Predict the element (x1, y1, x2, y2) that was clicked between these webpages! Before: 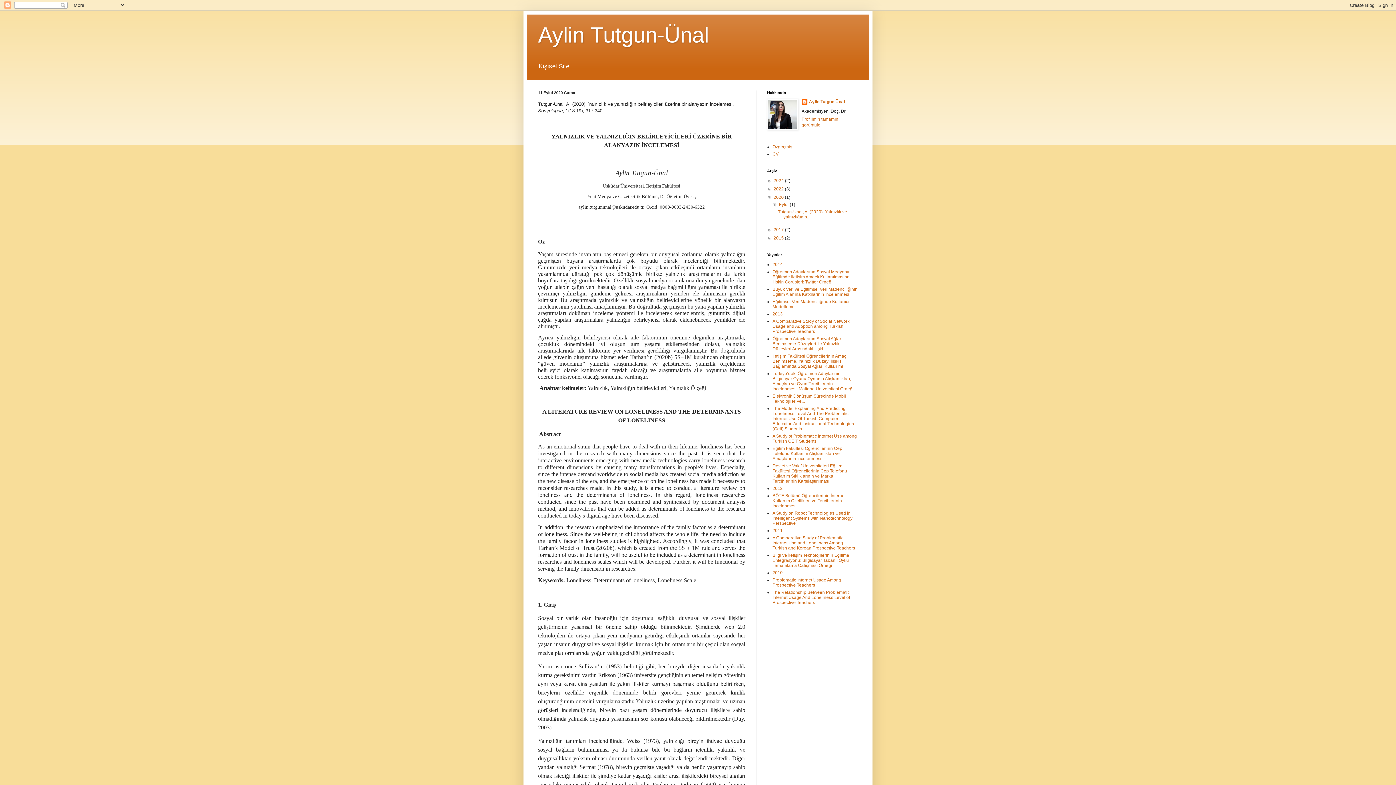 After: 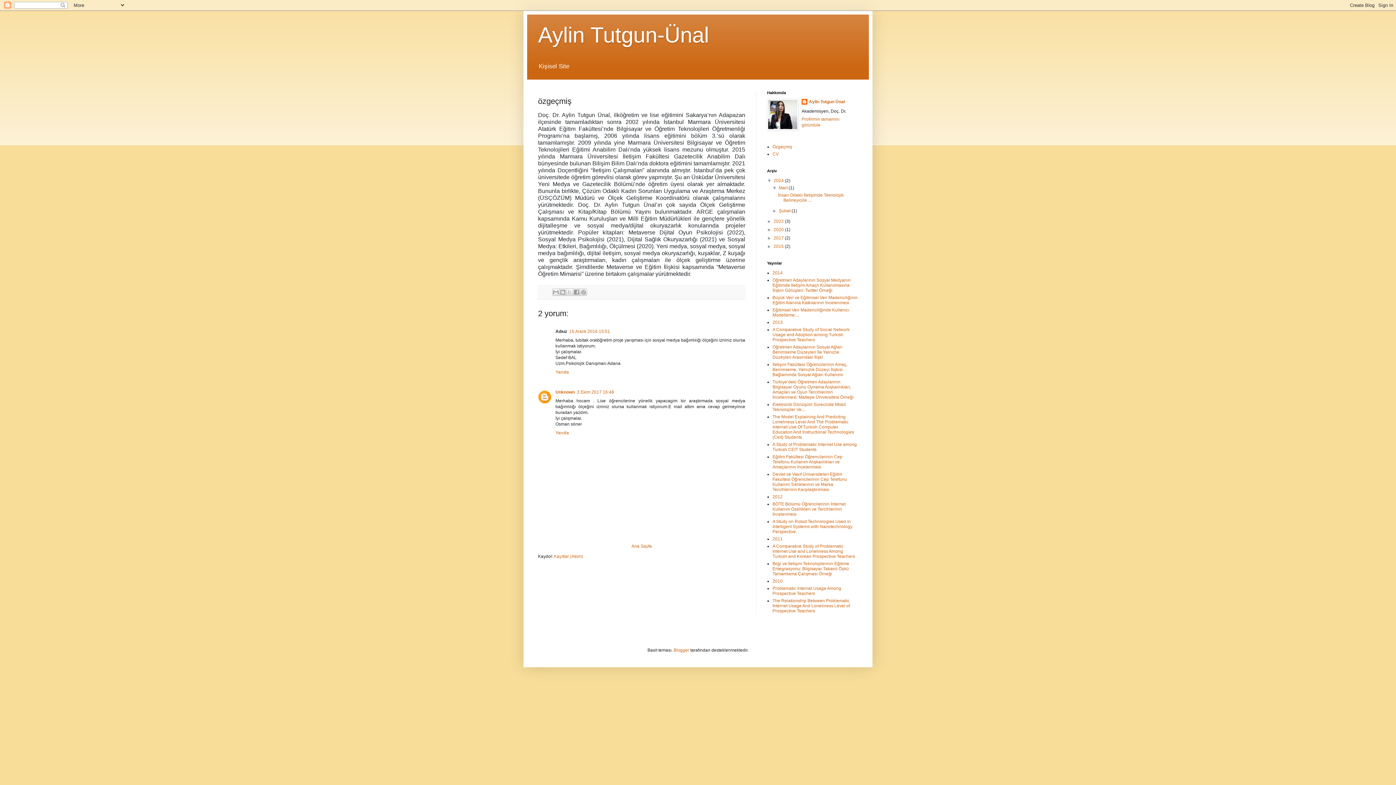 Action: label: Özgeçmiş bbox: (772, 144, 792, 149)